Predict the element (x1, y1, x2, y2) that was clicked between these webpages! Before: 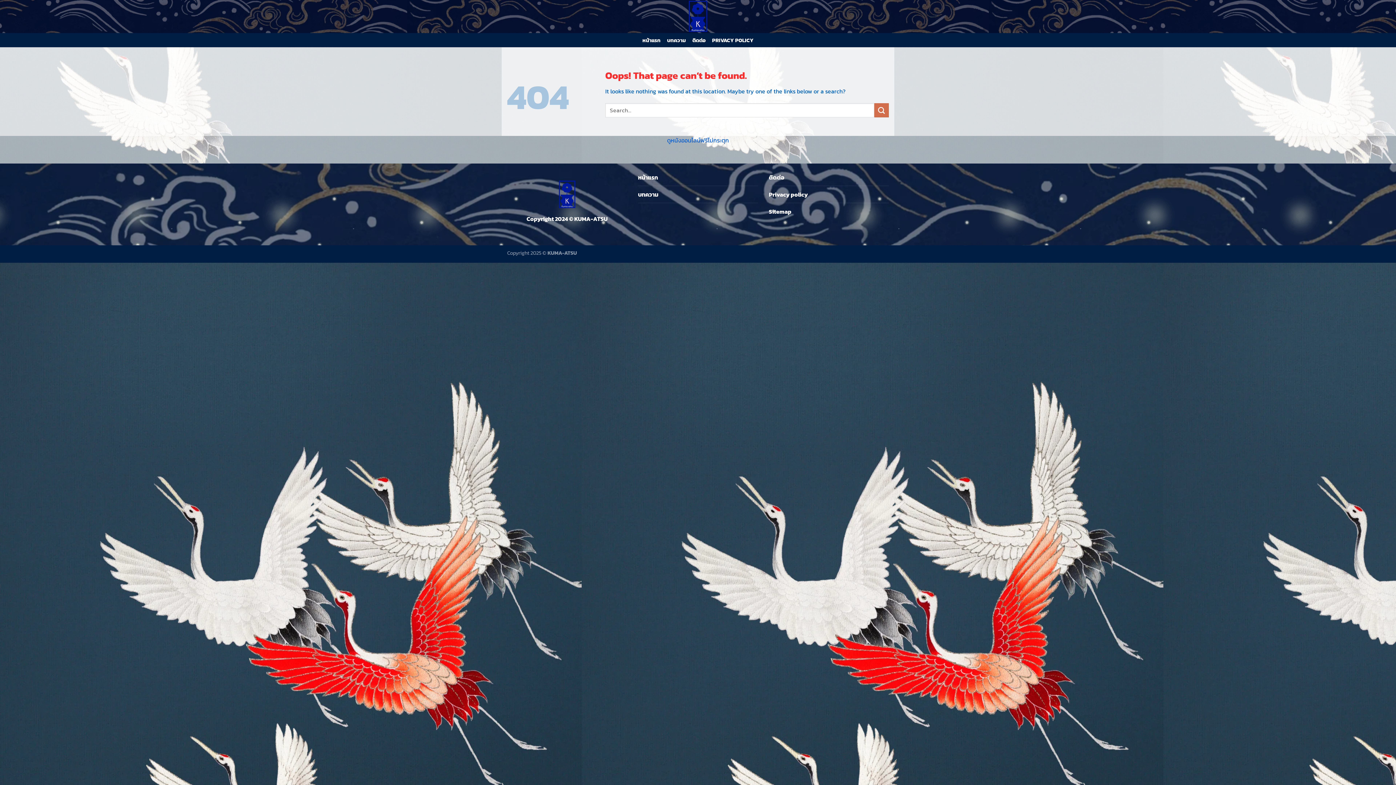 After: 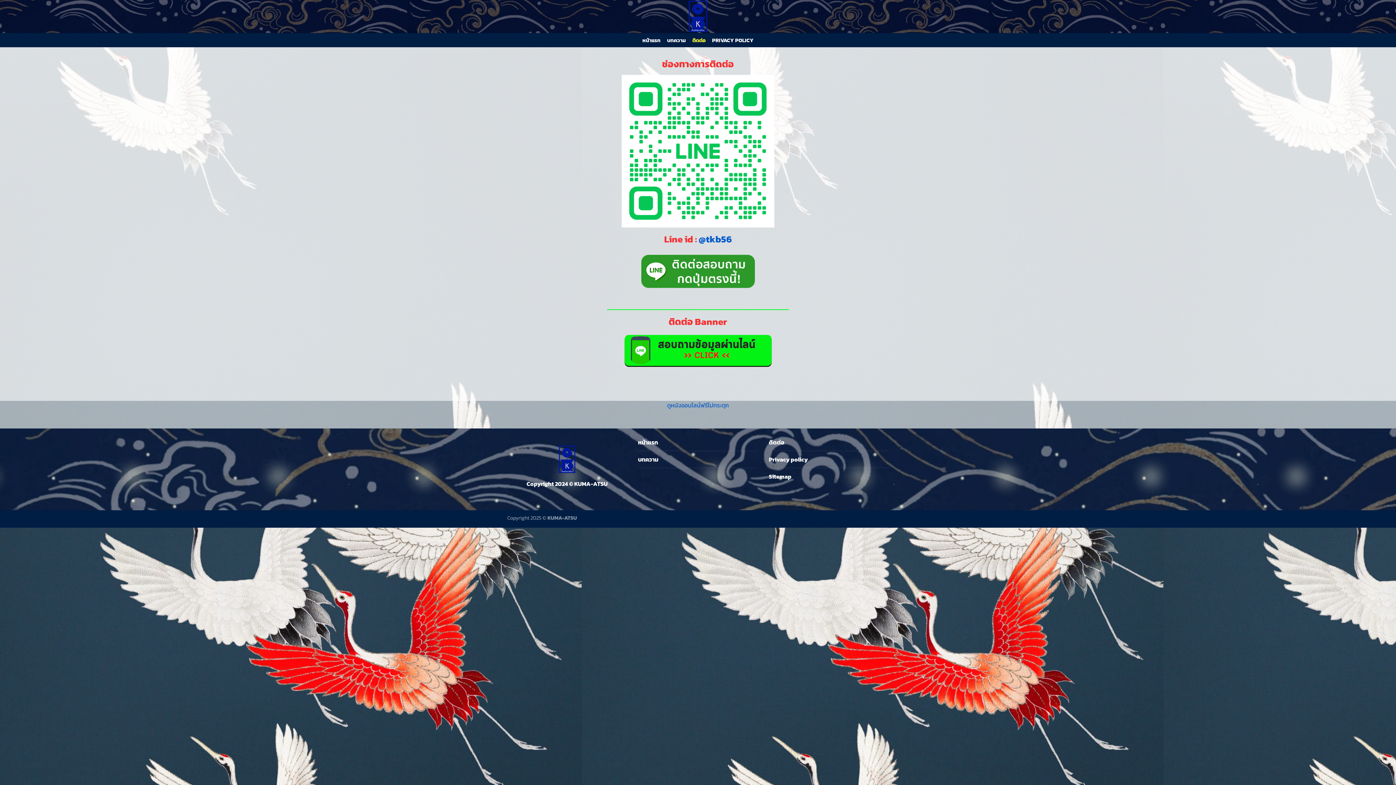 Action: label: ติดต่อ bbox: (692, 33, 705, 46)